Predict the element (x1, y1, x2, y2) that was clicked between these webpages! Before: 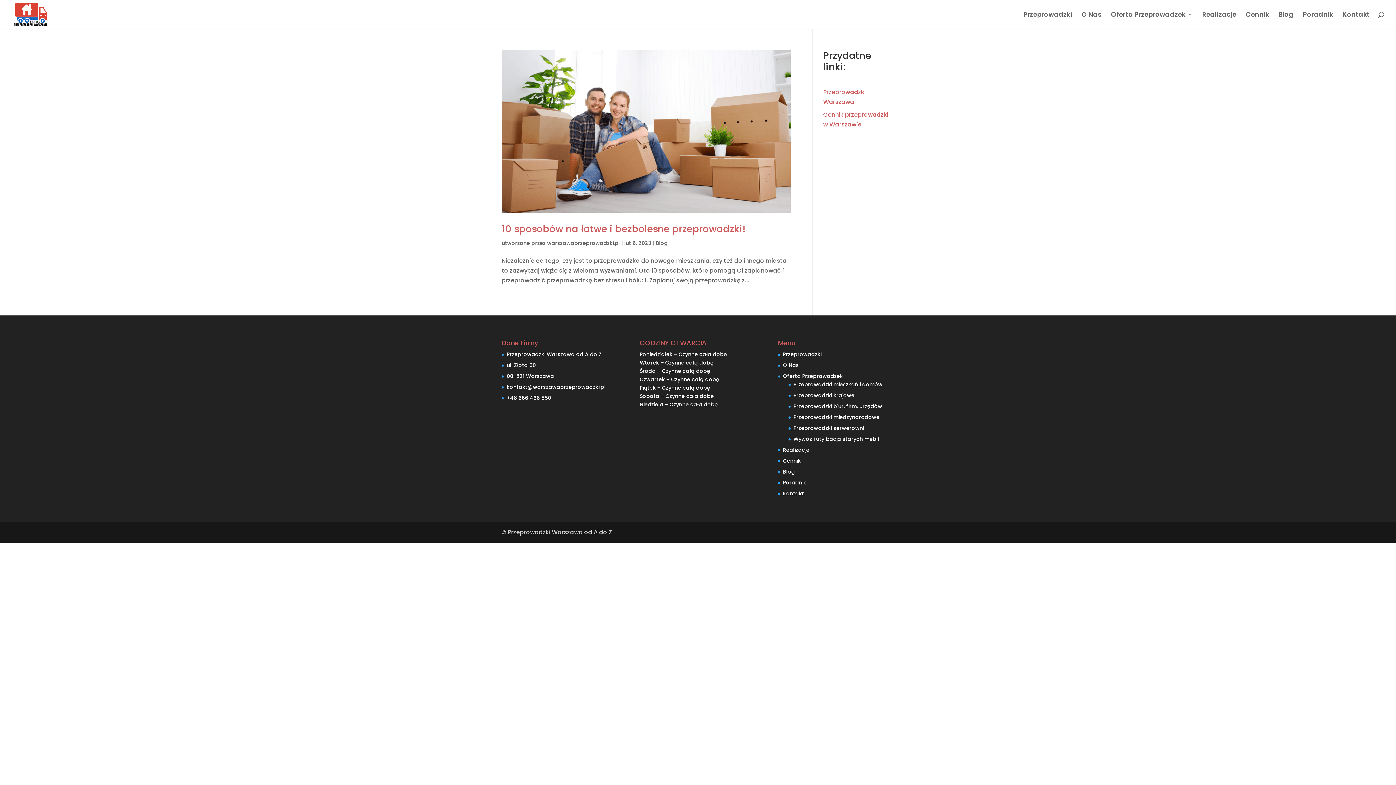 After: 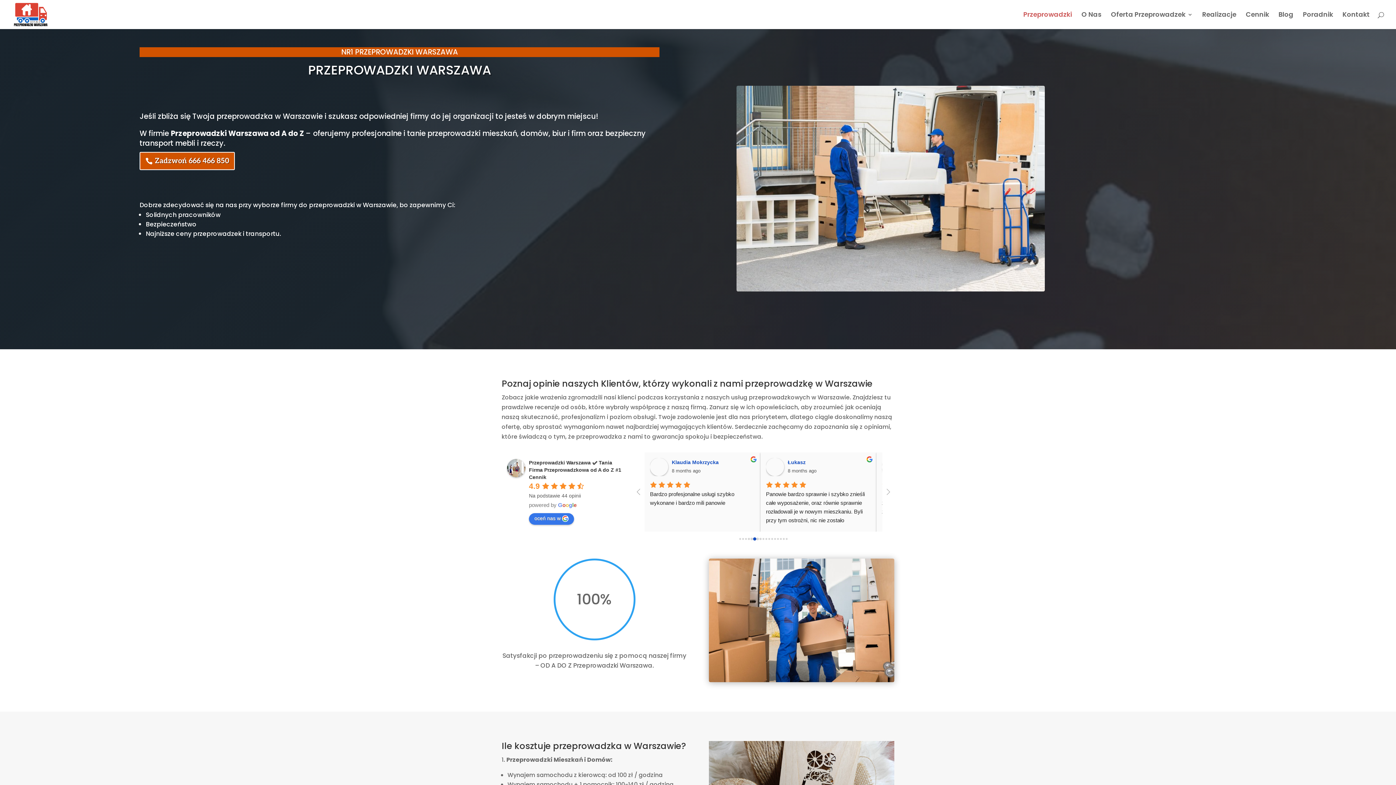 Action: bbox: (12, 9, 48, 18)